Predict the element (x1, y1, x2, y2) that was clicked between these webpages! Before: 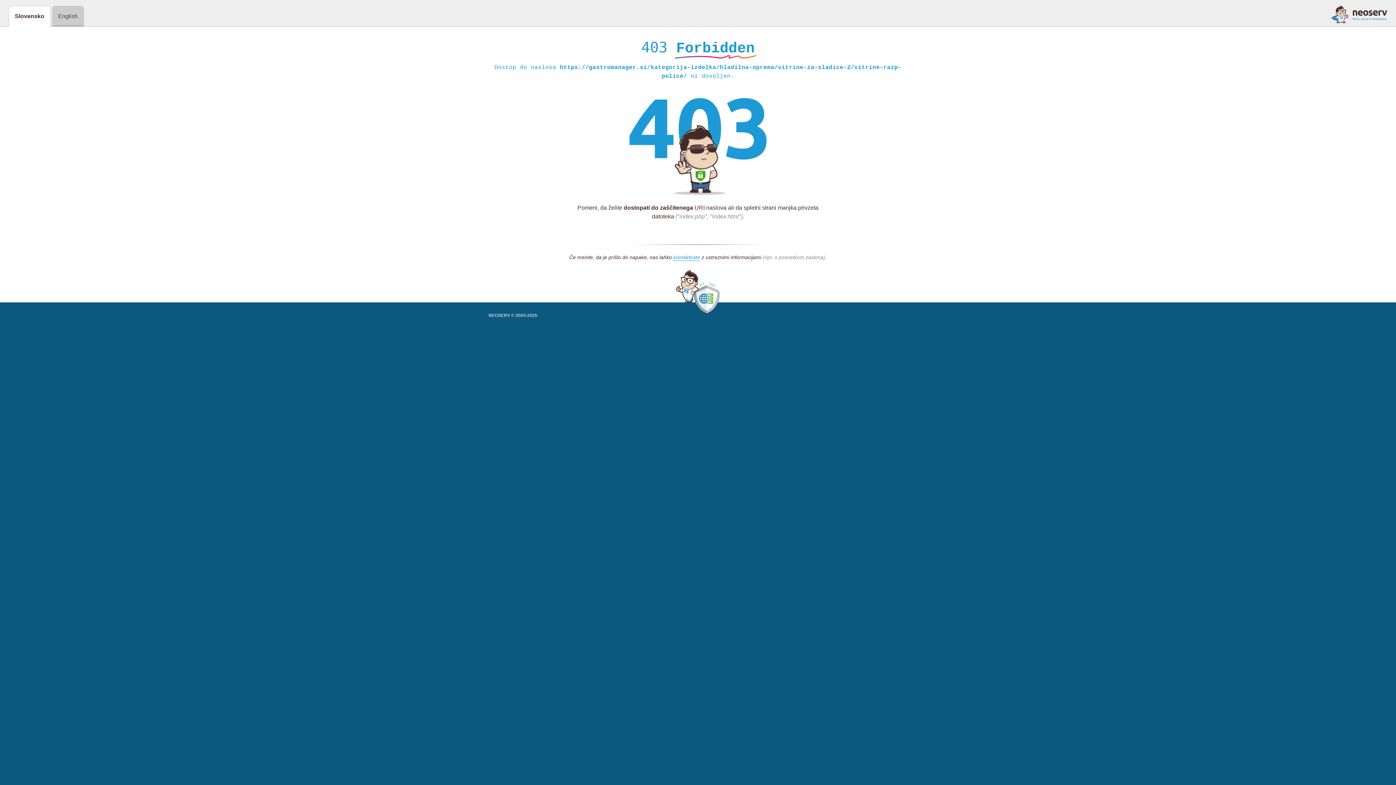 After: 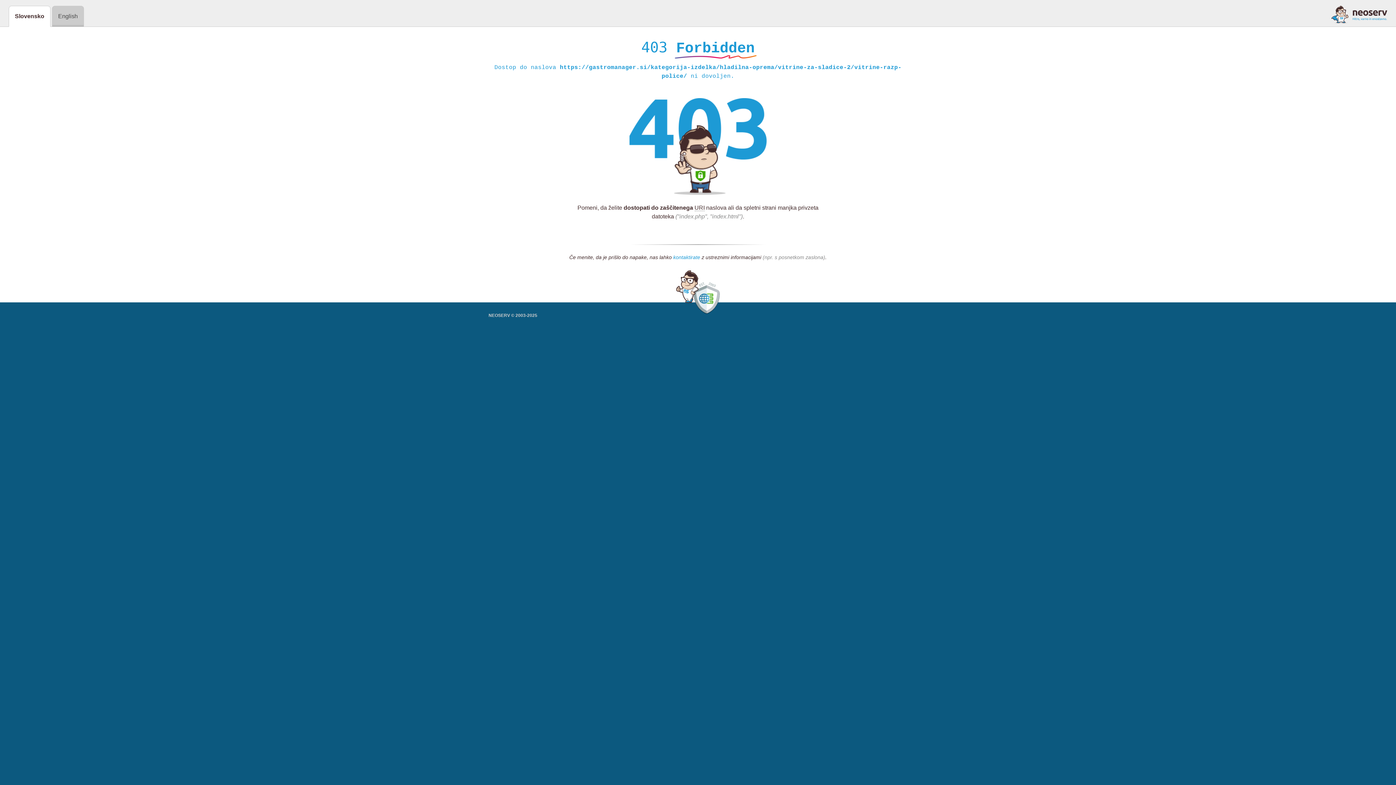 Action: label: kontaktirate bbox: (673, 254, 700, 261)